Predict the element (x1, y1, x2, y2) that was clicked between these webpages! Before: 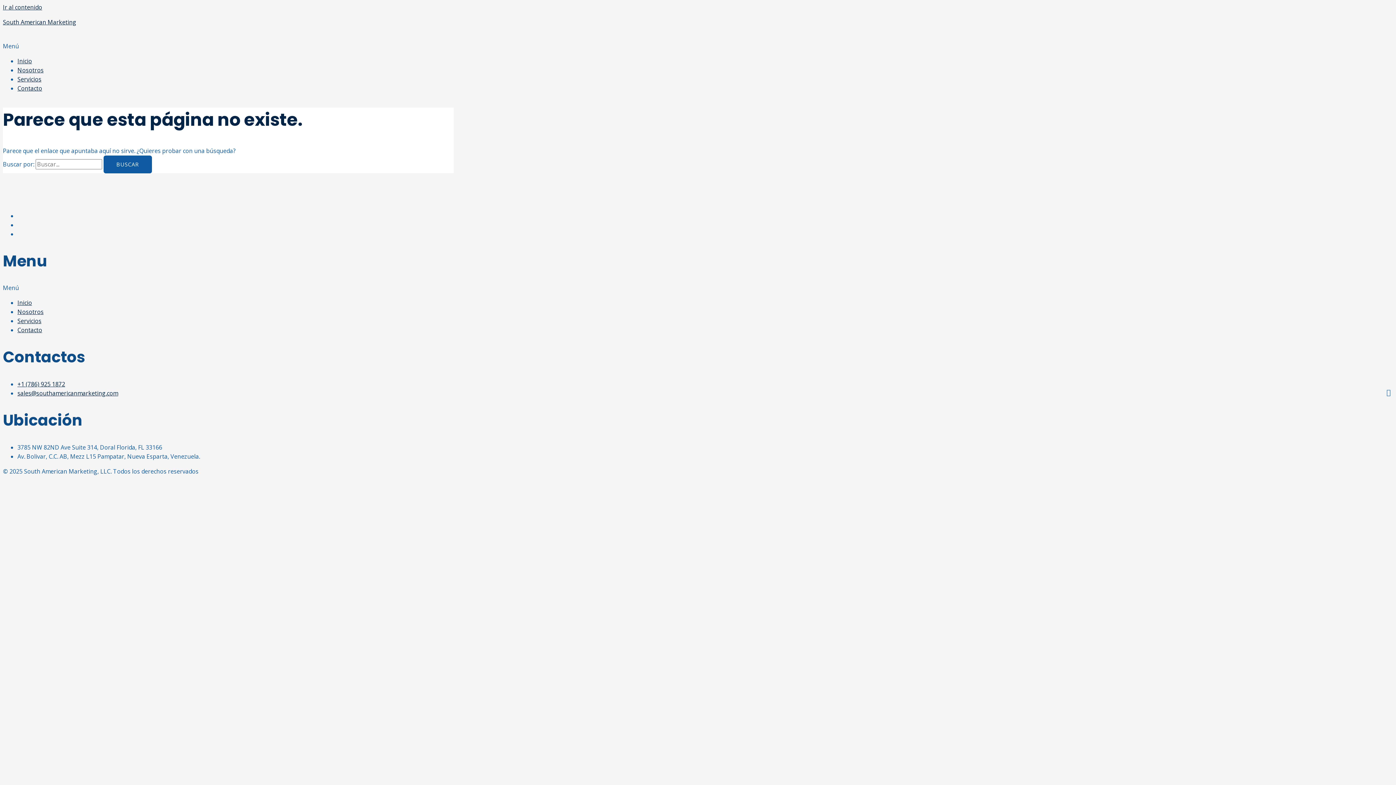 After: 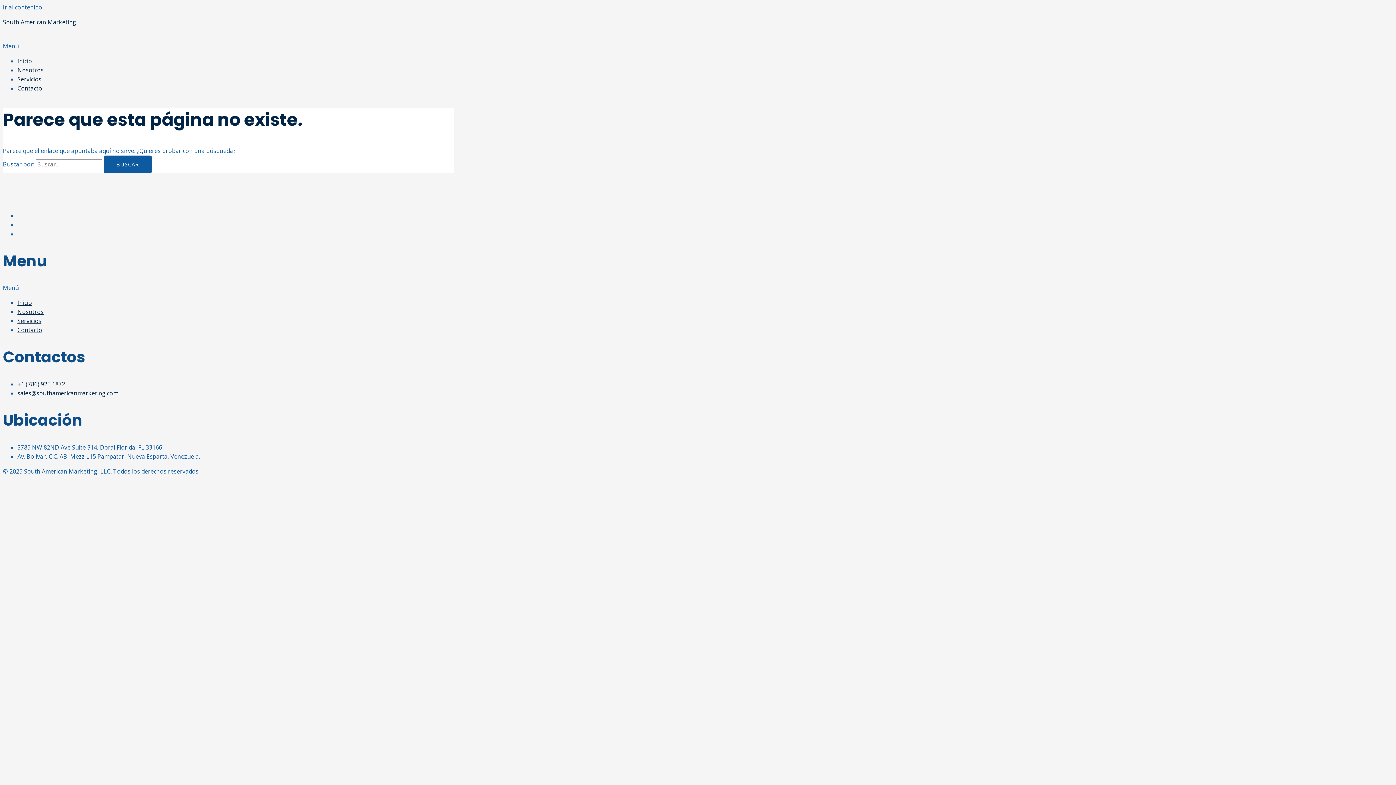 Action: bbox: (2, 3, 42, 11) label: Ir al contenido